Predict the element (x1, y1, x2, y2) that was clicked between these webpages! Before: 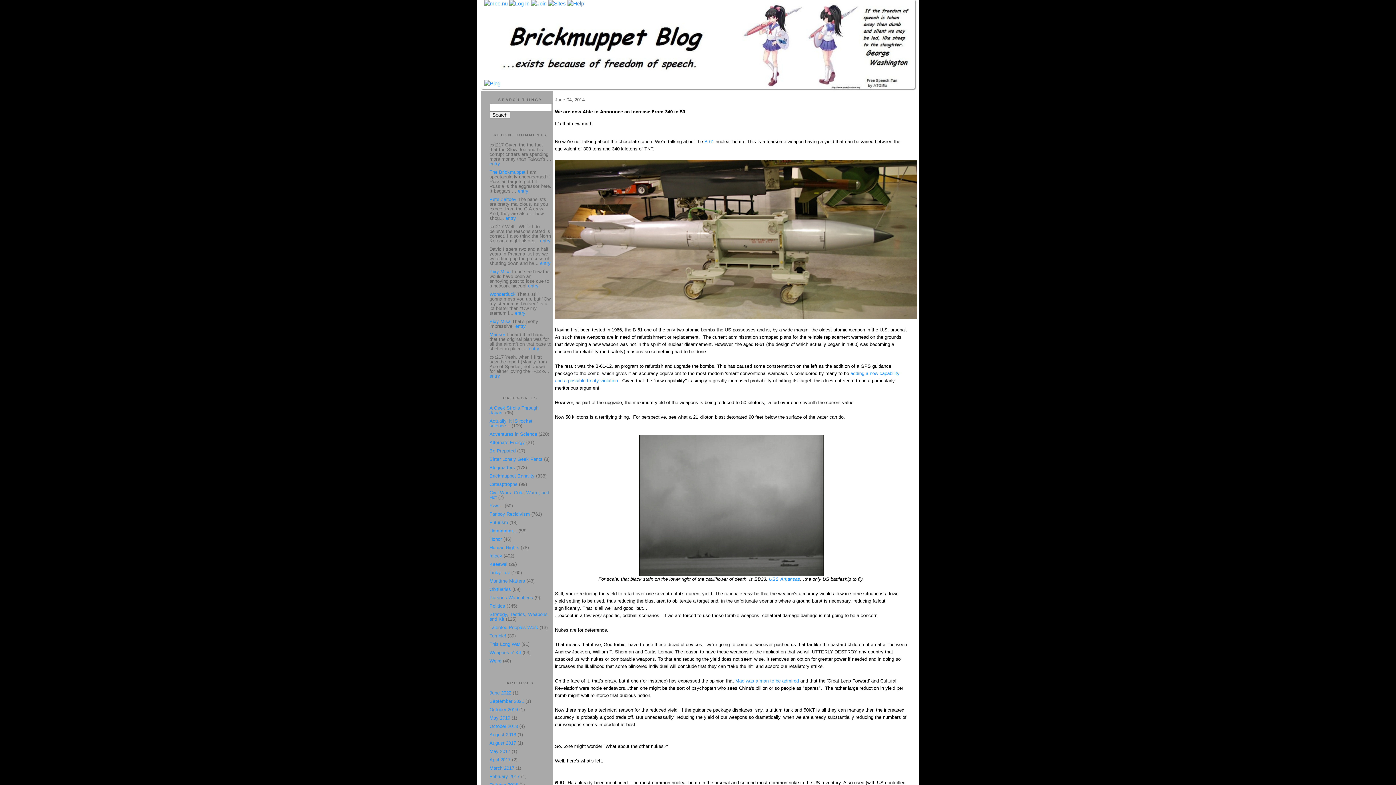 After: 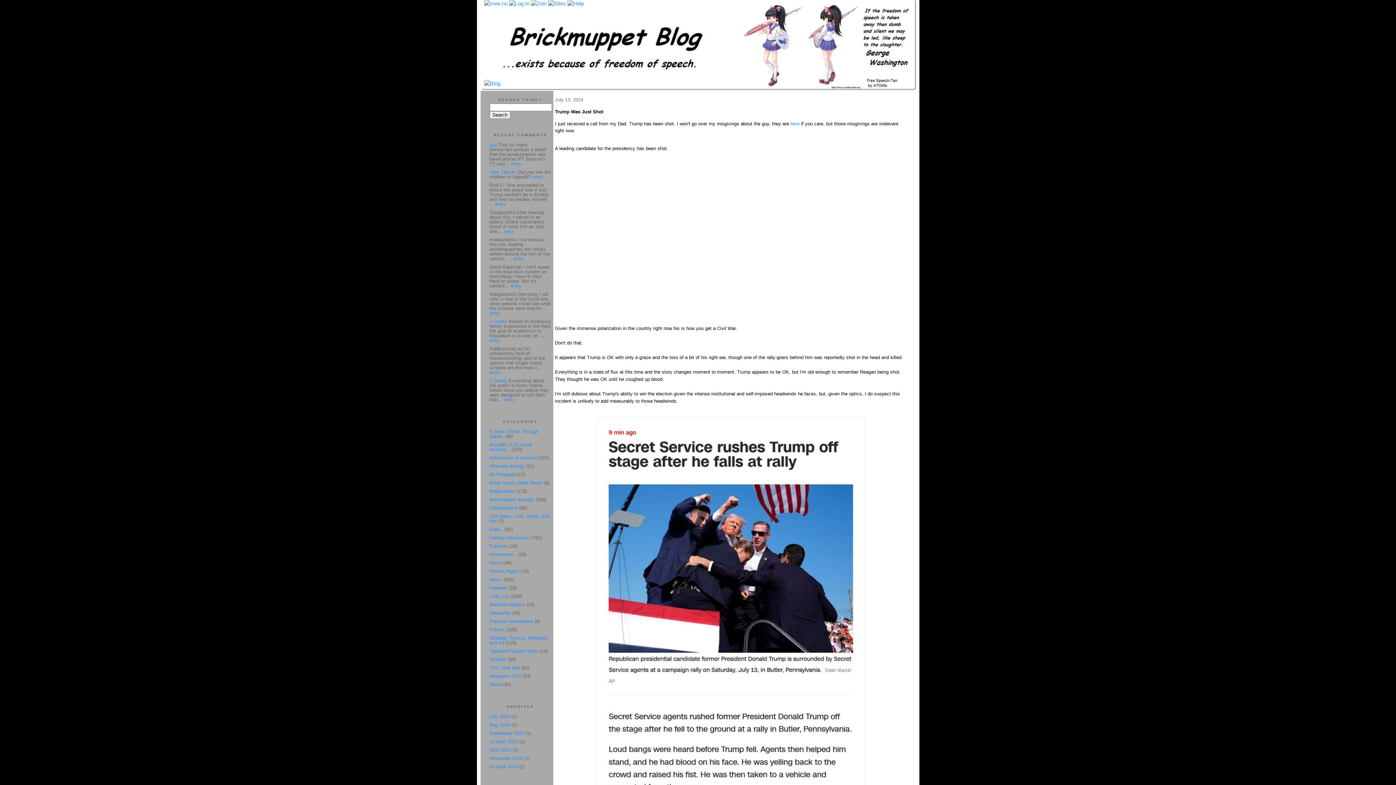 Action: label: Civil Wars: Cold, Warm, and Hot bbox: (489, 490, 549, 500)